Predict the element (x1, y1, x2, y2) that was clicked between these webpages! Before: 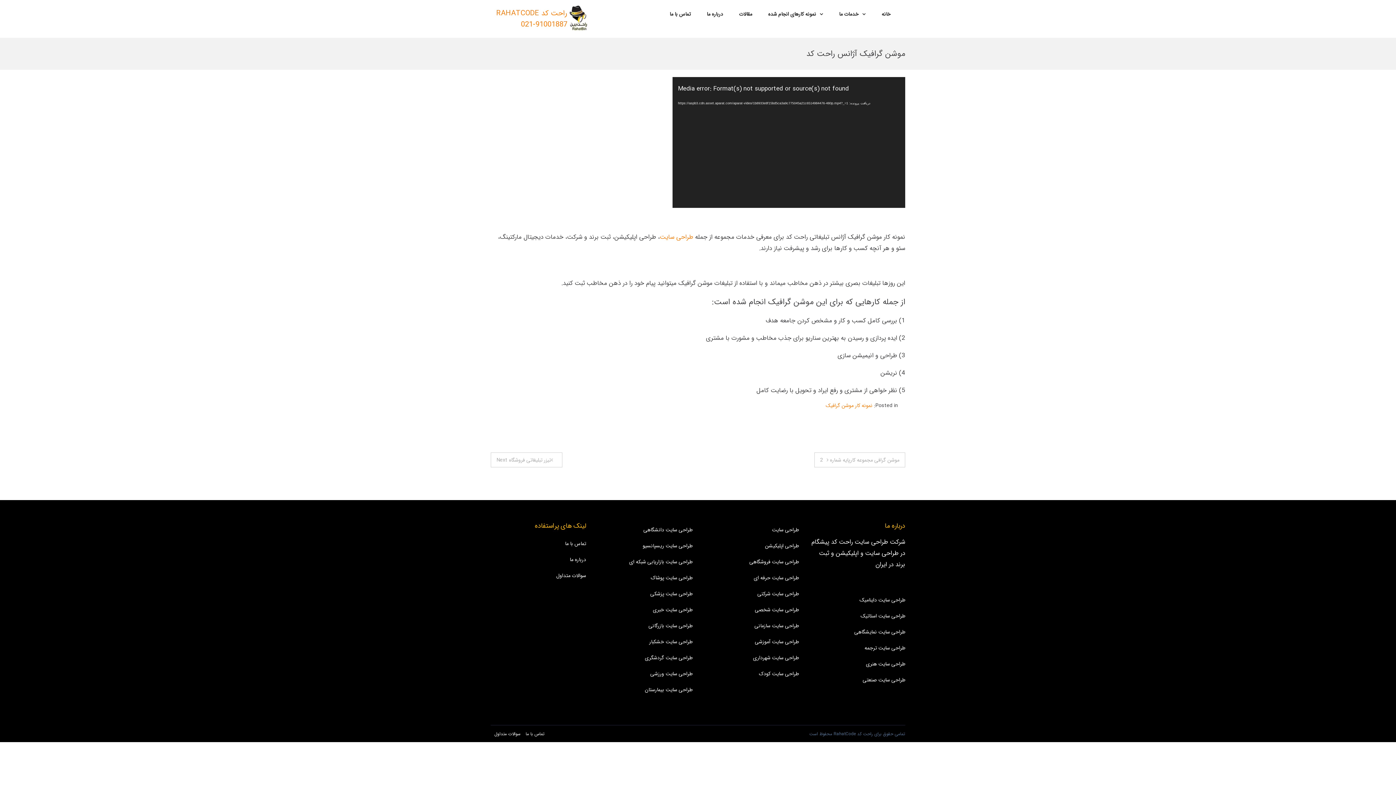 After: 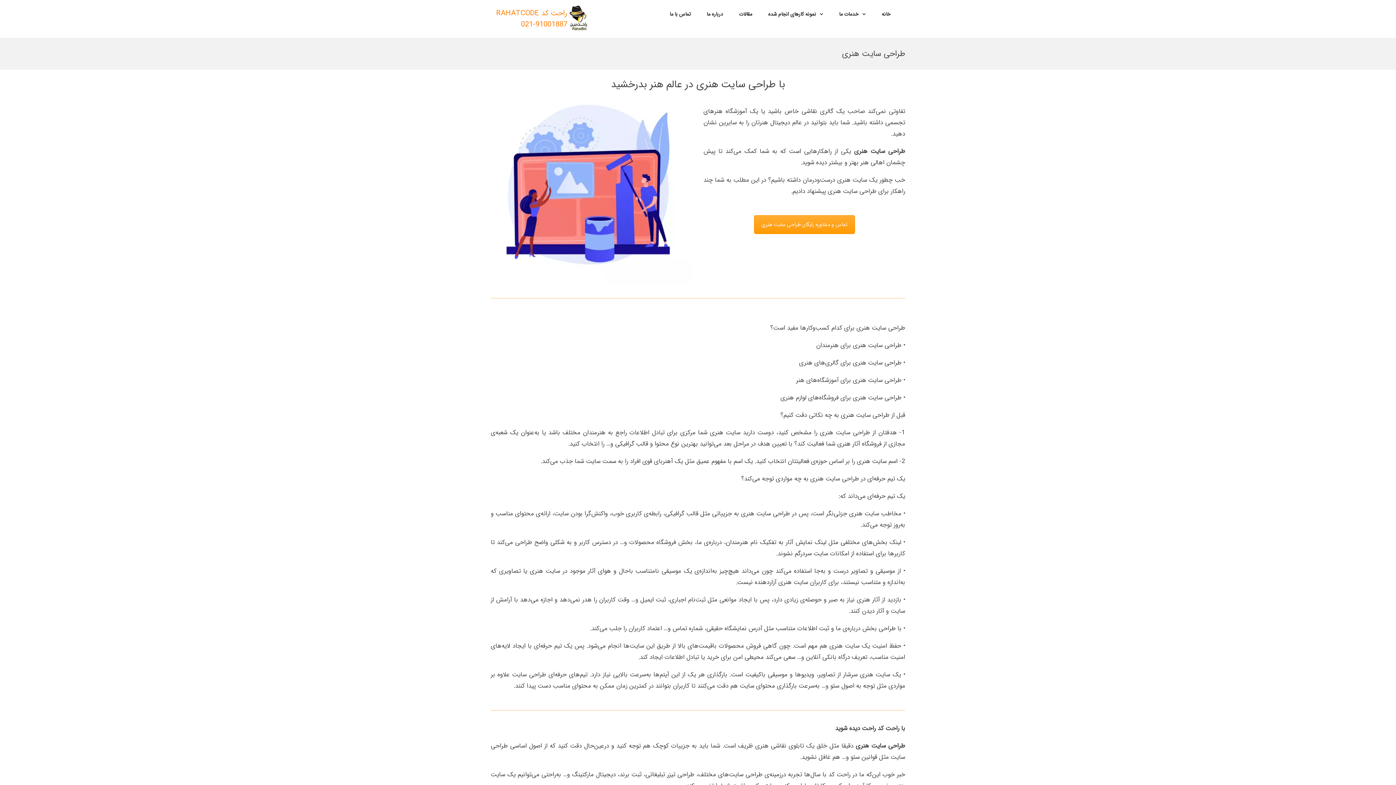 Action: bbox: (866, 660, 905, 668) label: طراحی سایت هنری